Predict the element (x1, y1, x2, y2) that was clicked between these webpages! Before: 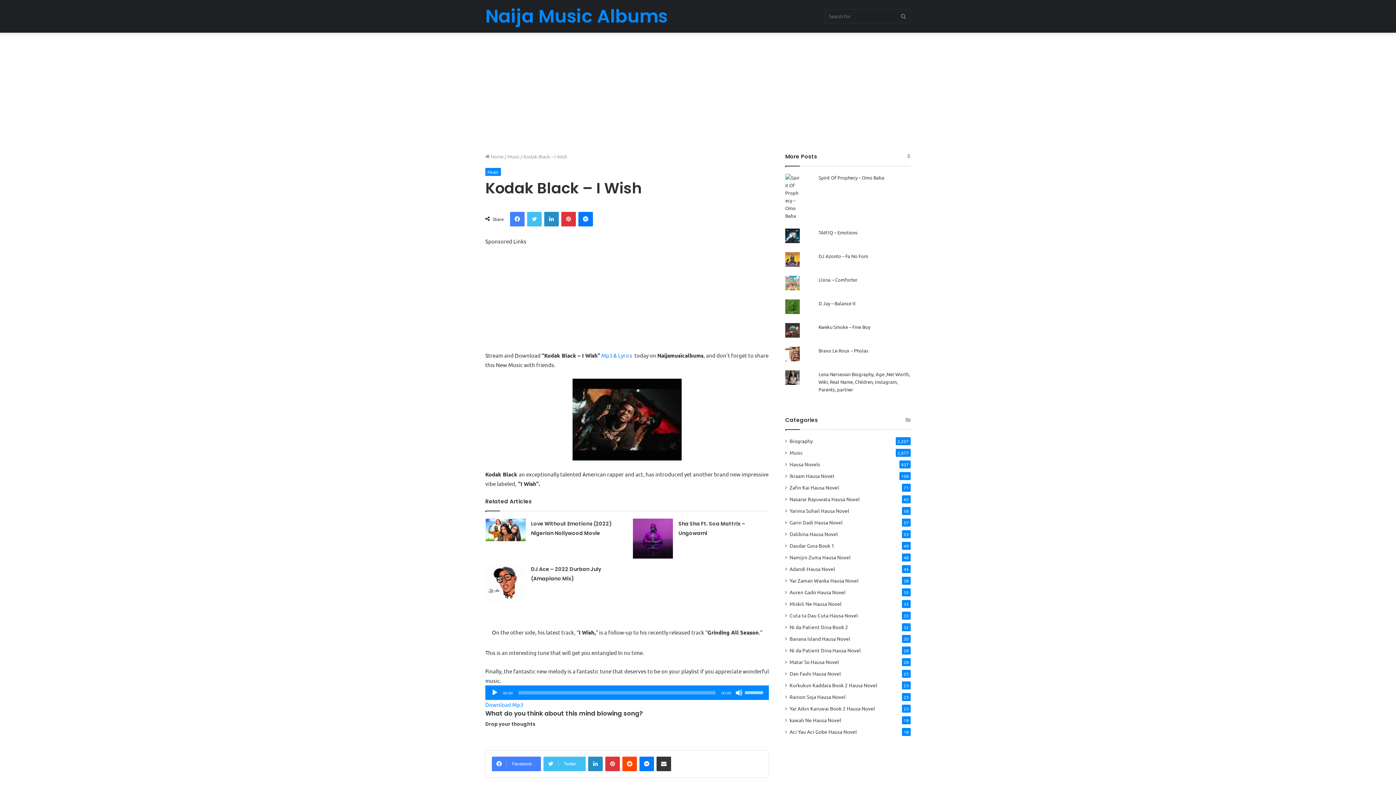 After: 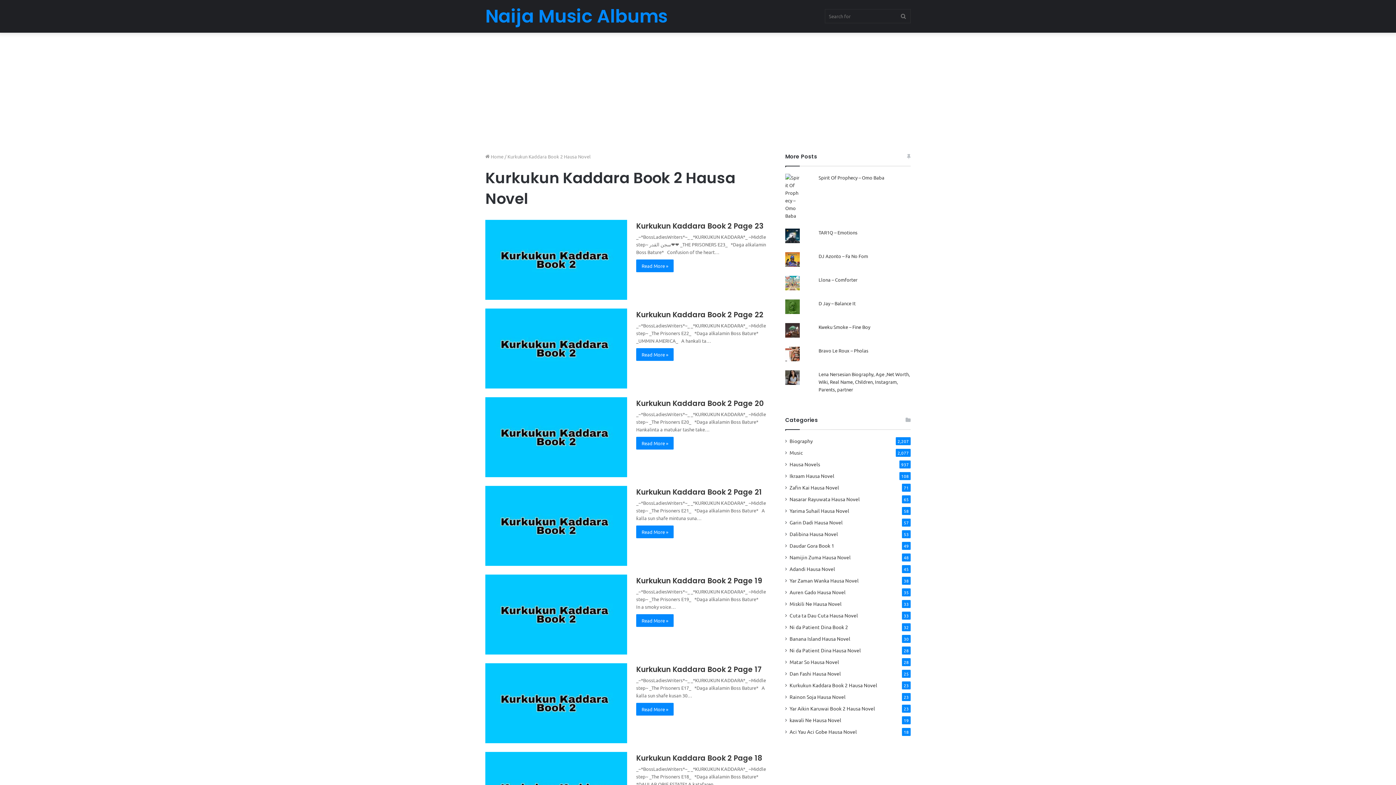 Action: label: Kurkukun Kaddara Book 2 Hausa Novel bbox: (789, 681, 877, 689)